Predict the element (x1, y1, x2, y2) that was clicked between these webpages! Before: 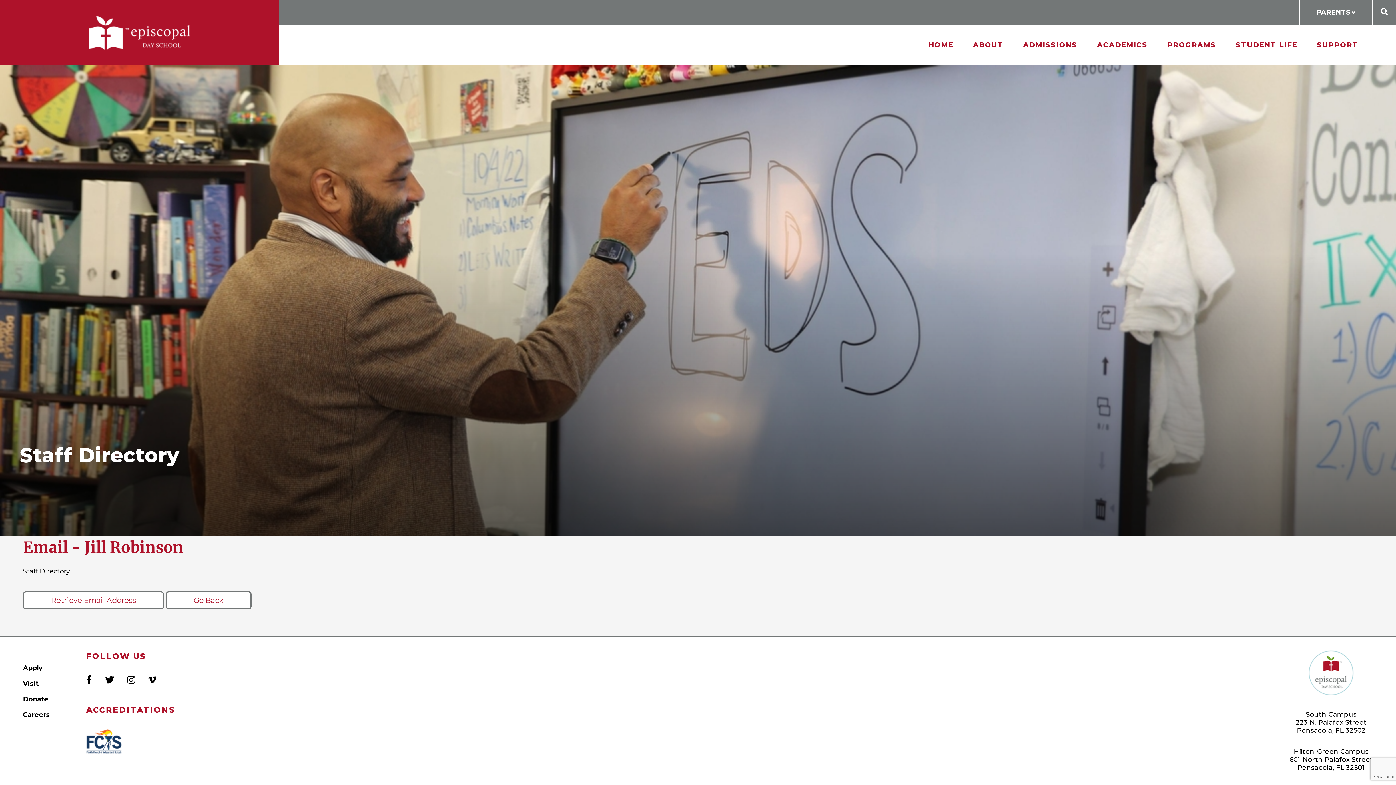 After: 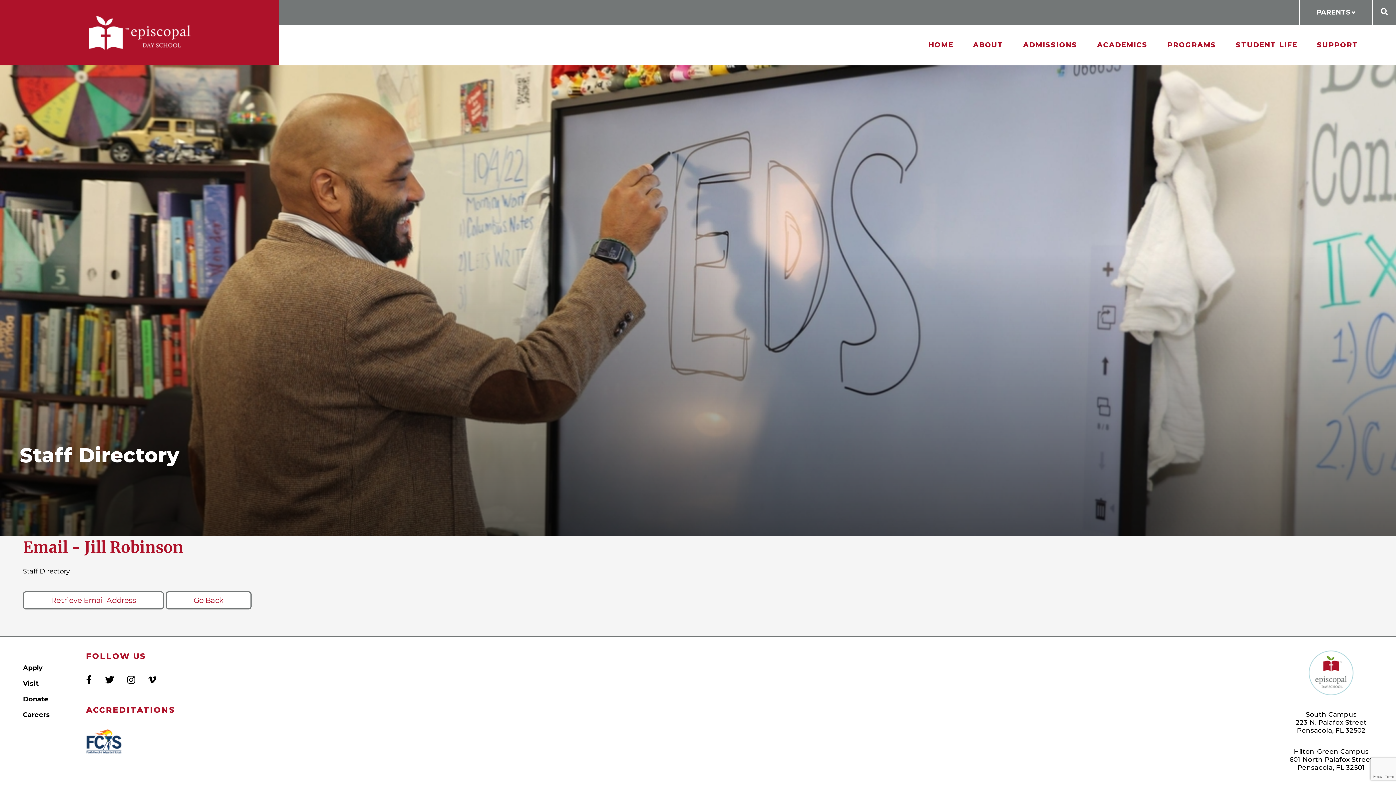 Action: bbox: (23, 691, 49, 707) label: Donate